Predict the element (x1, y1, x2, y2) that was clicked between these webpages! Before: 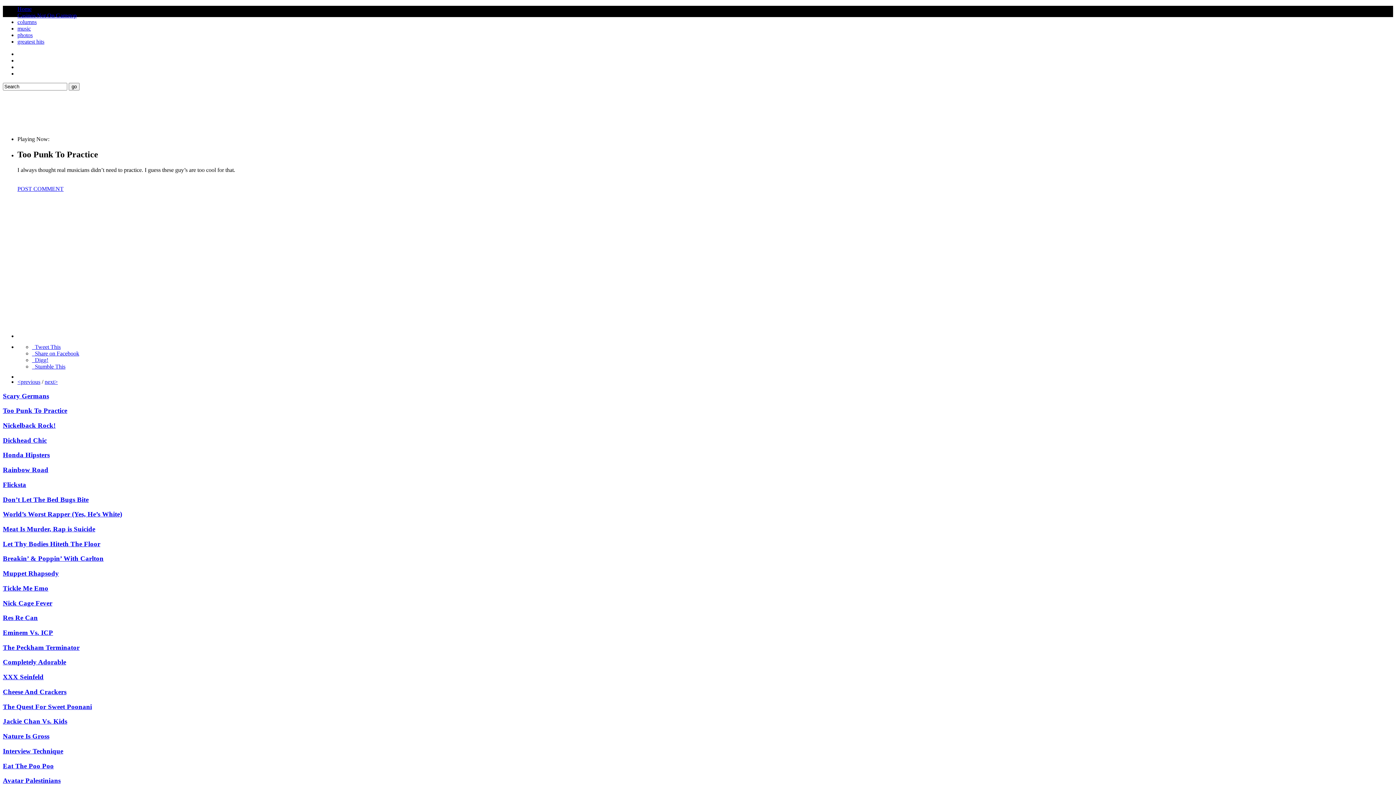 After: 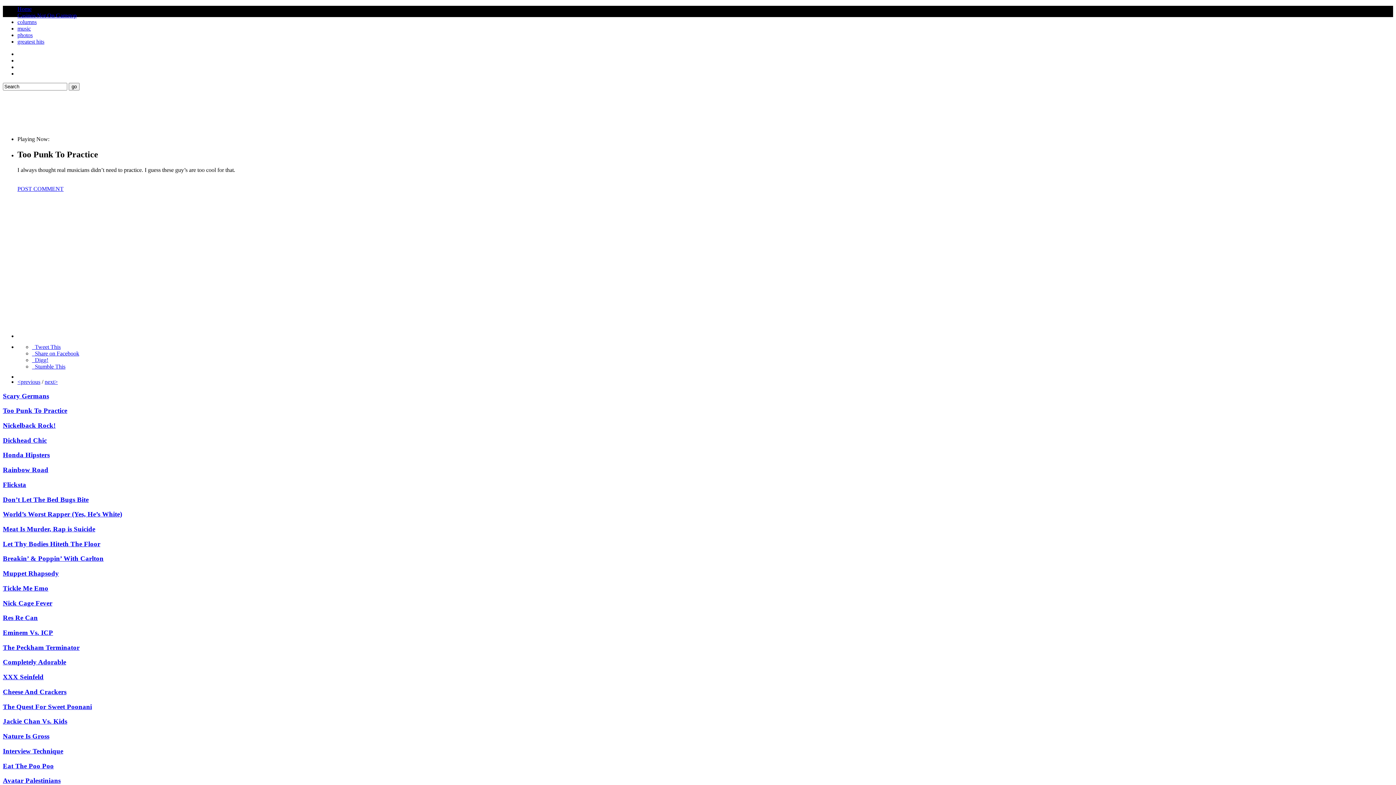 Action: bbox: (32, 357, 48, 363) label:   Digg!